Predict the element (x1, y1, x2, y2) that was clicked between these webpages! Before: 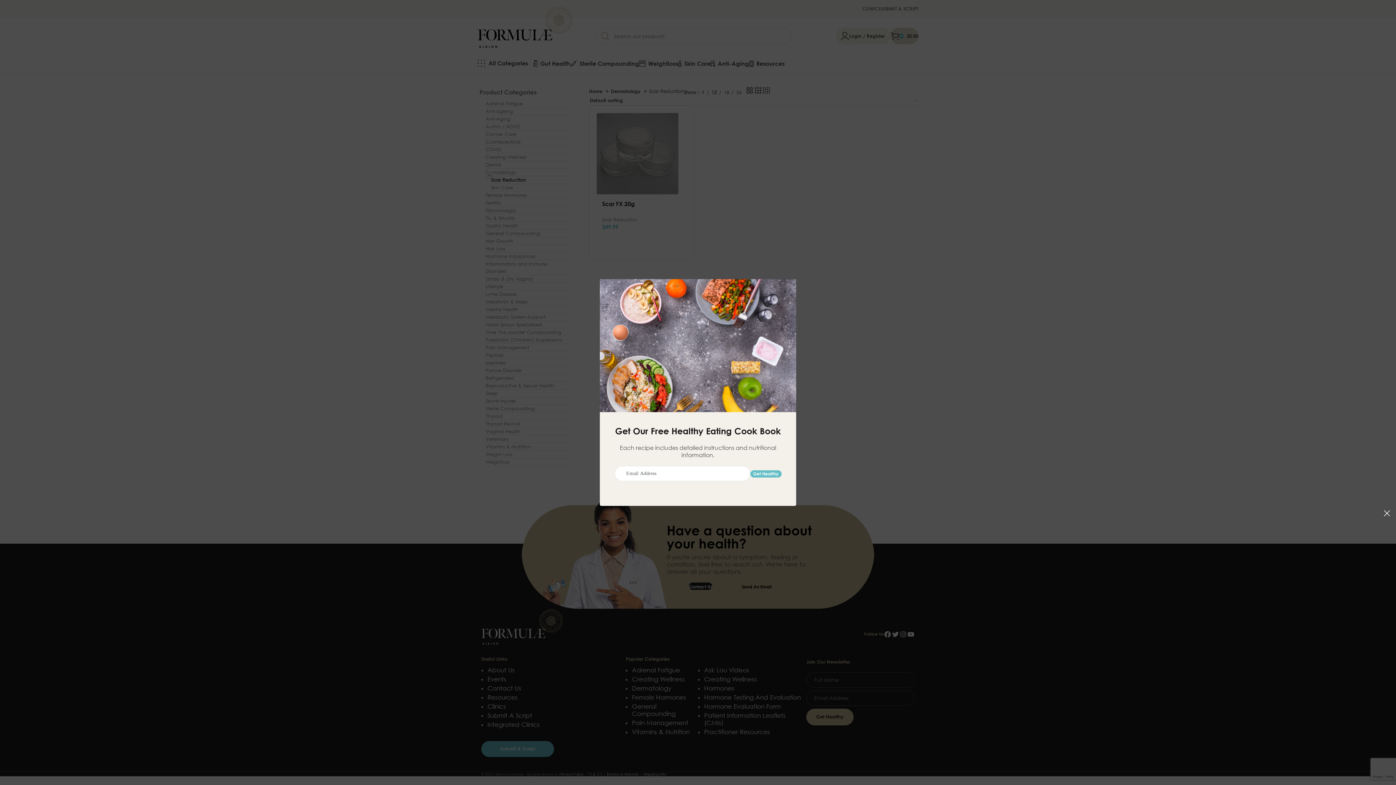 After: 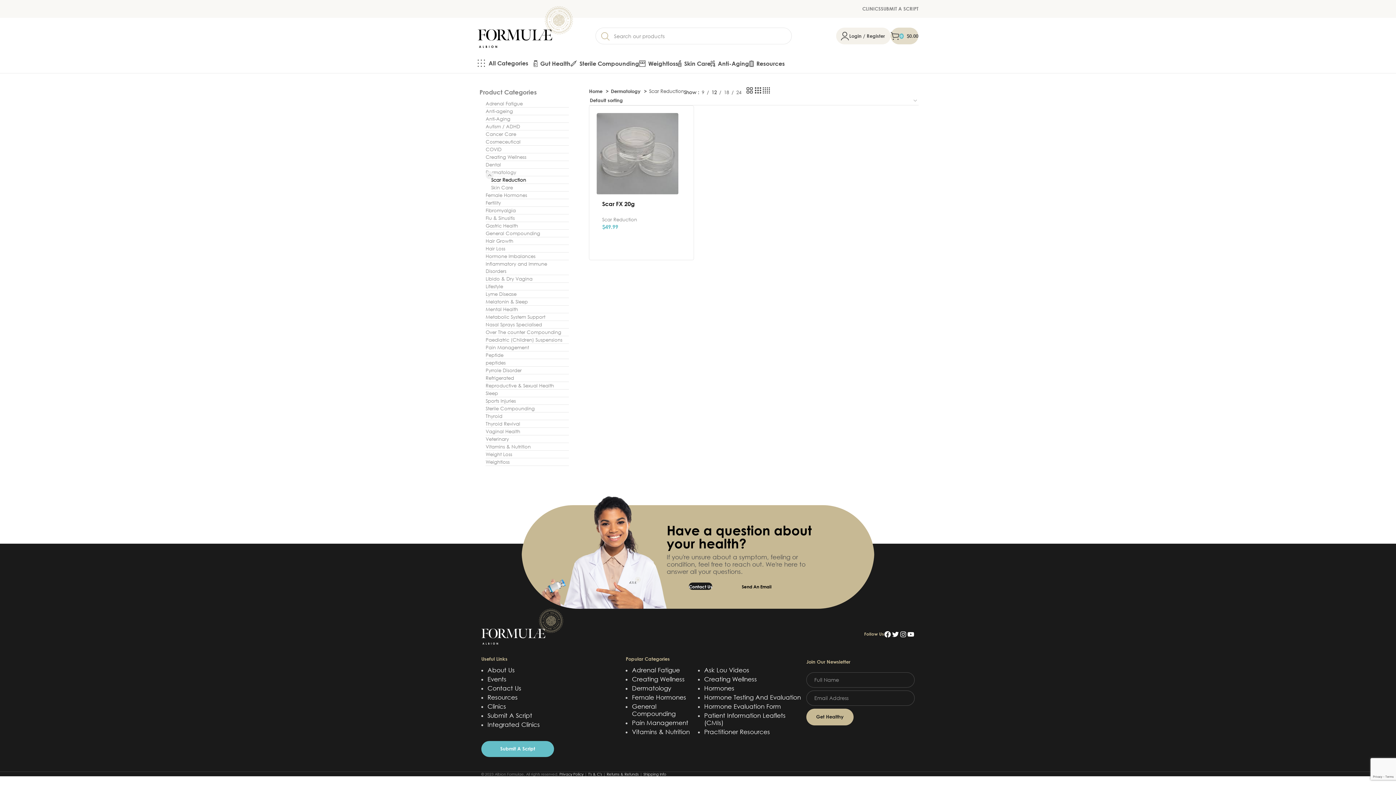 Action: bbox: (1378, 506, 1396, 524) label: ×